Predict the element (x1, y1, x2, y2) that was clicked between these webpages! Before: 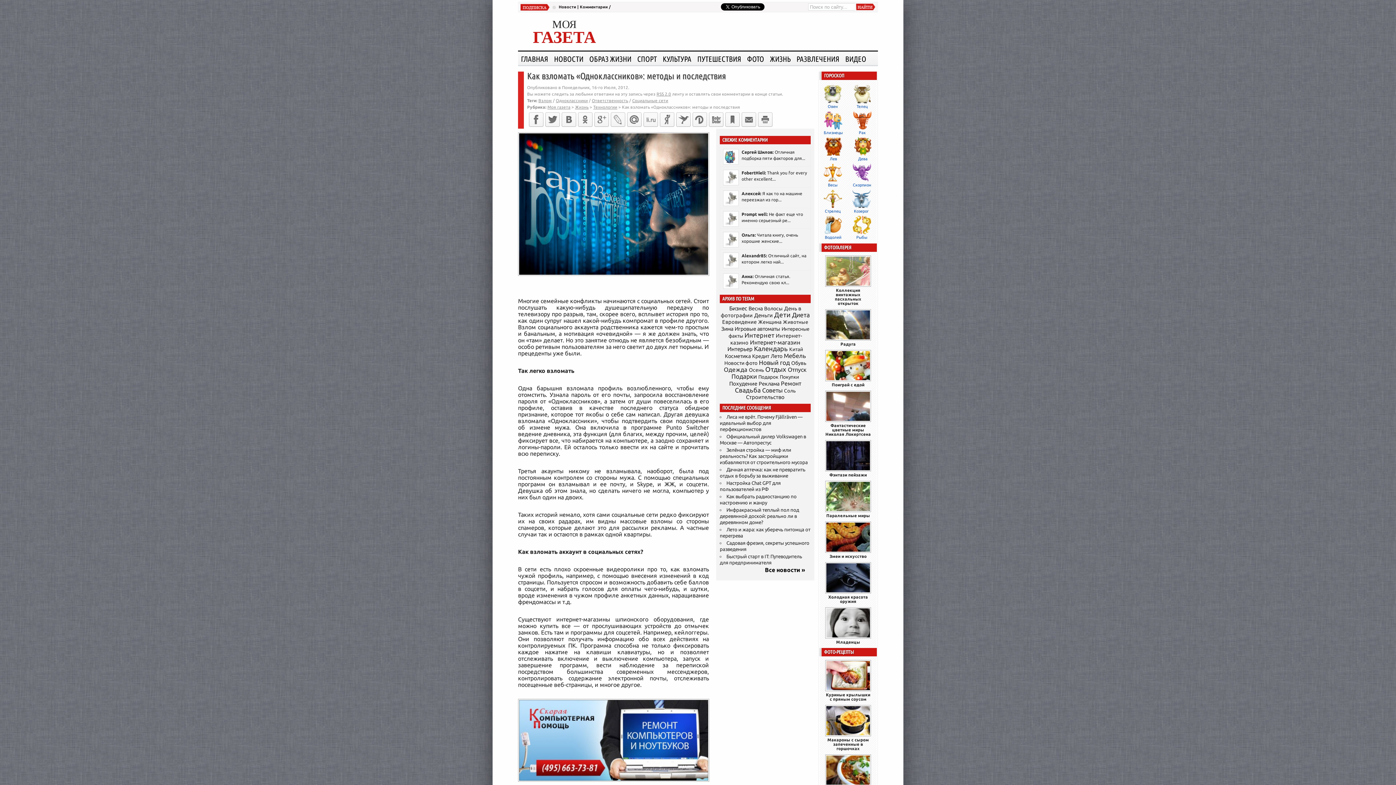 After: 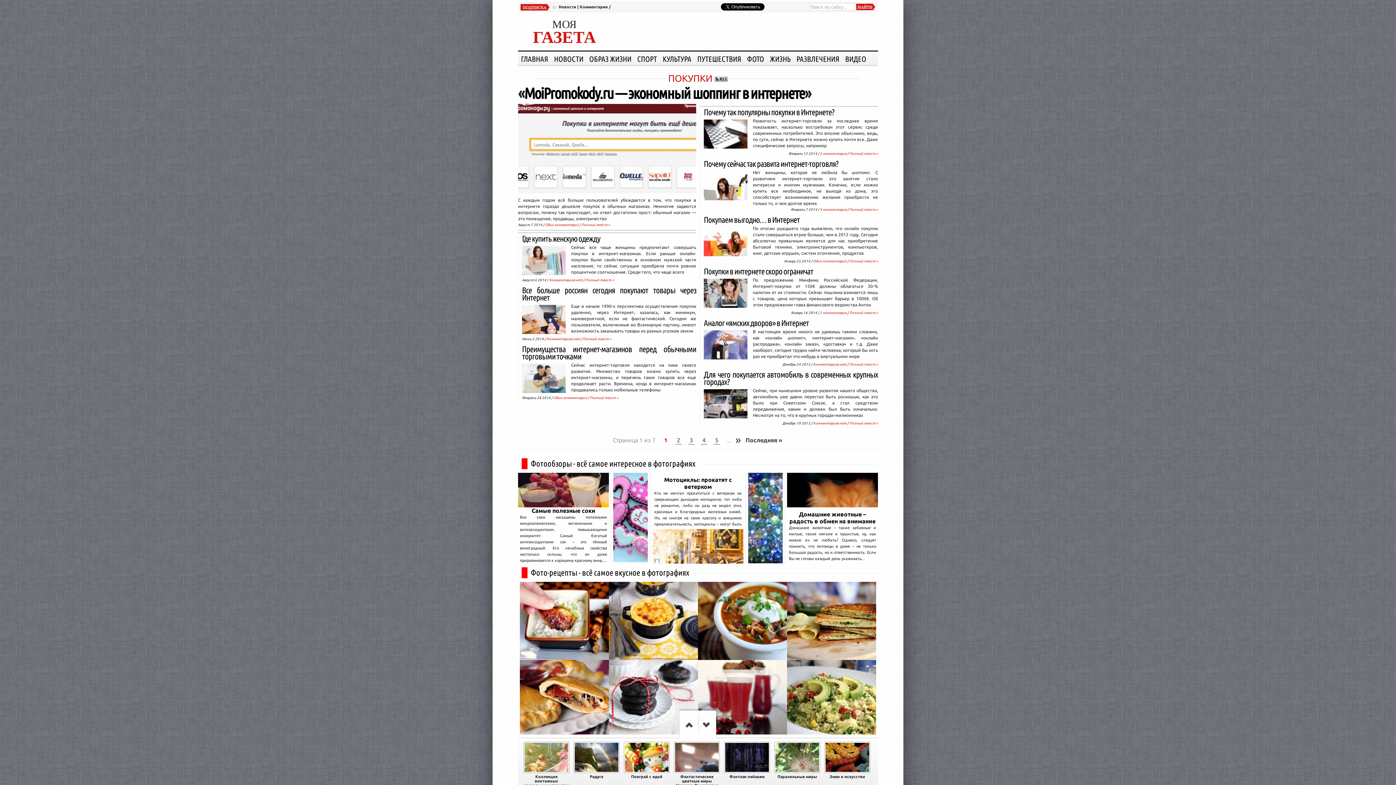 Action: bbox: (780, 374, 799, 380) label: Покупки (64 элемента)